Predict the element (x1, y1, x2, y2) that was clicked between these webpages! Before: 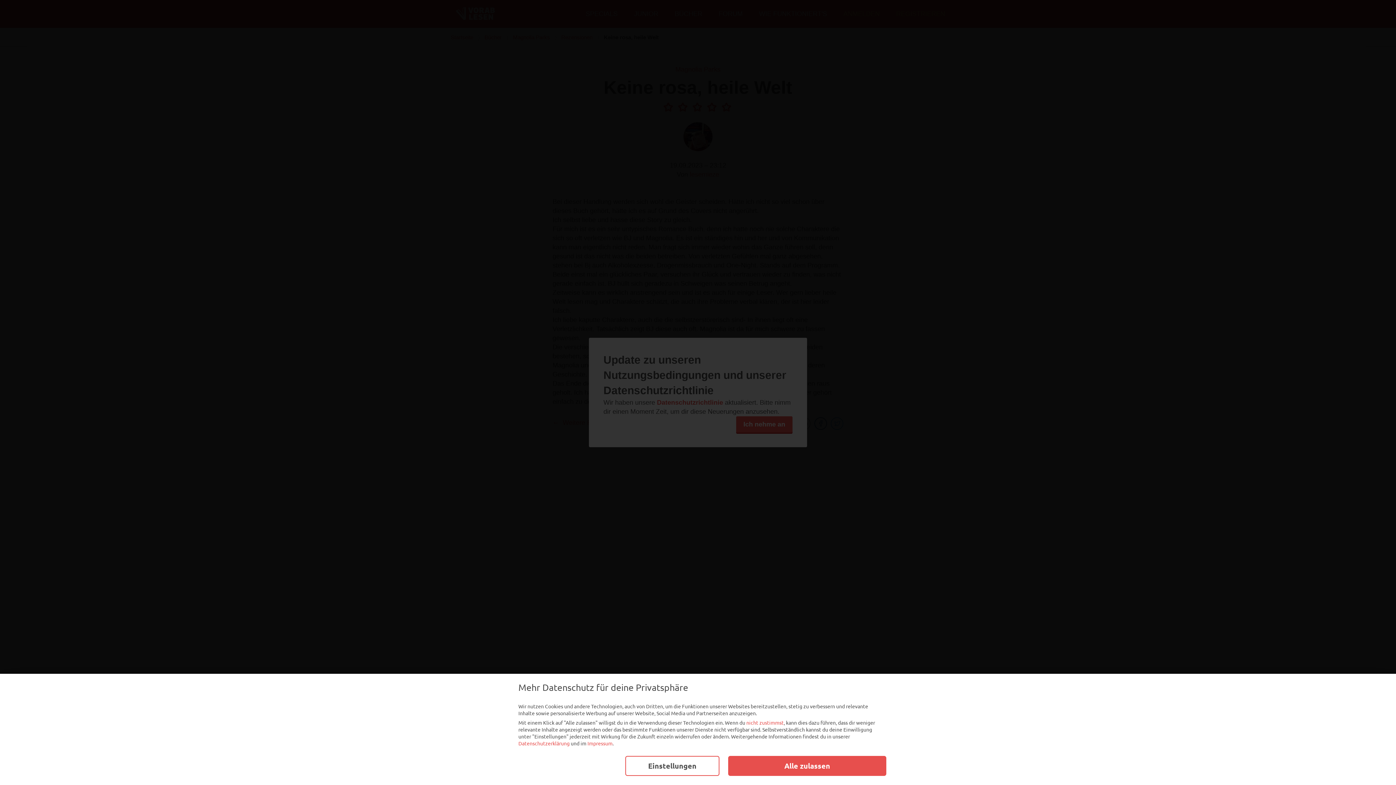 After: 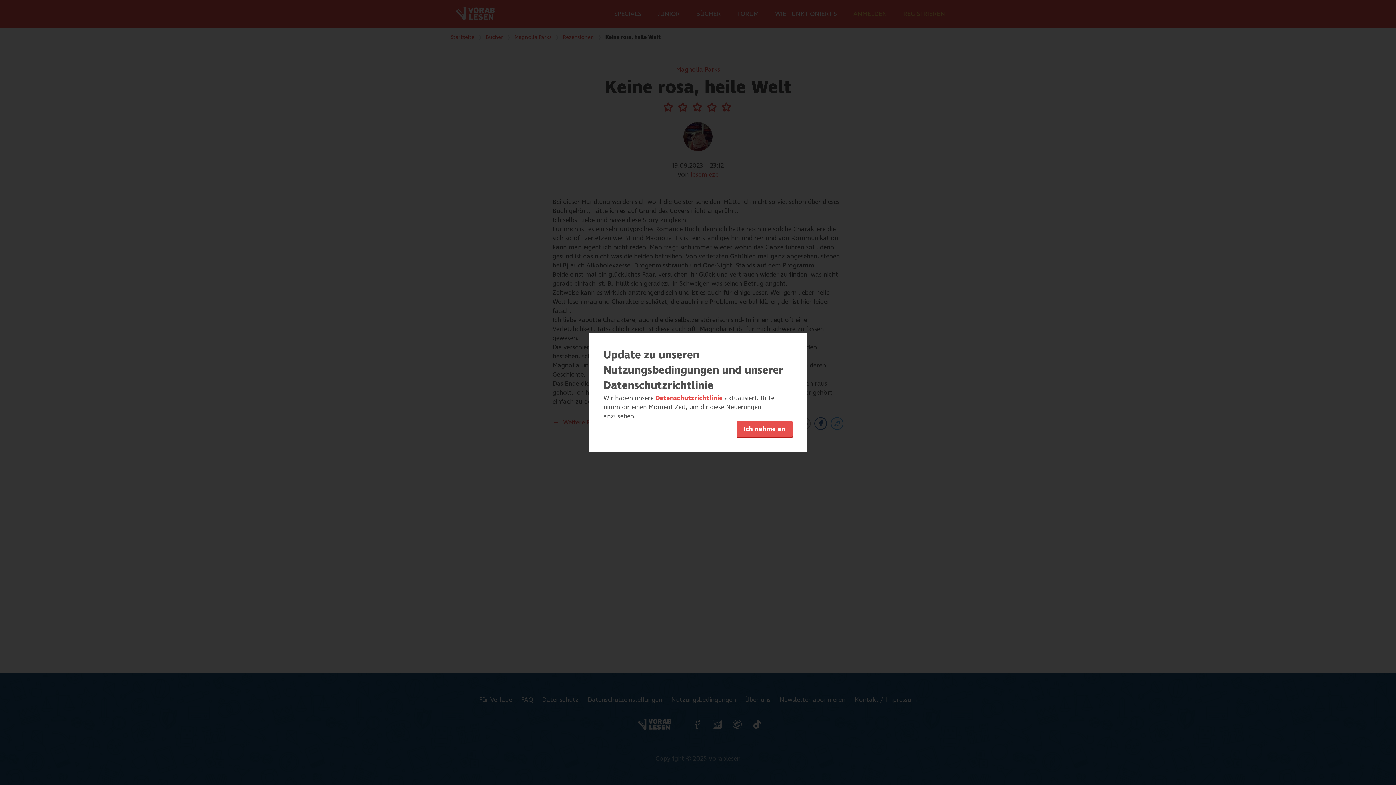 Action: bbox: (728, 756, 886, 776) label: Alle zulassen